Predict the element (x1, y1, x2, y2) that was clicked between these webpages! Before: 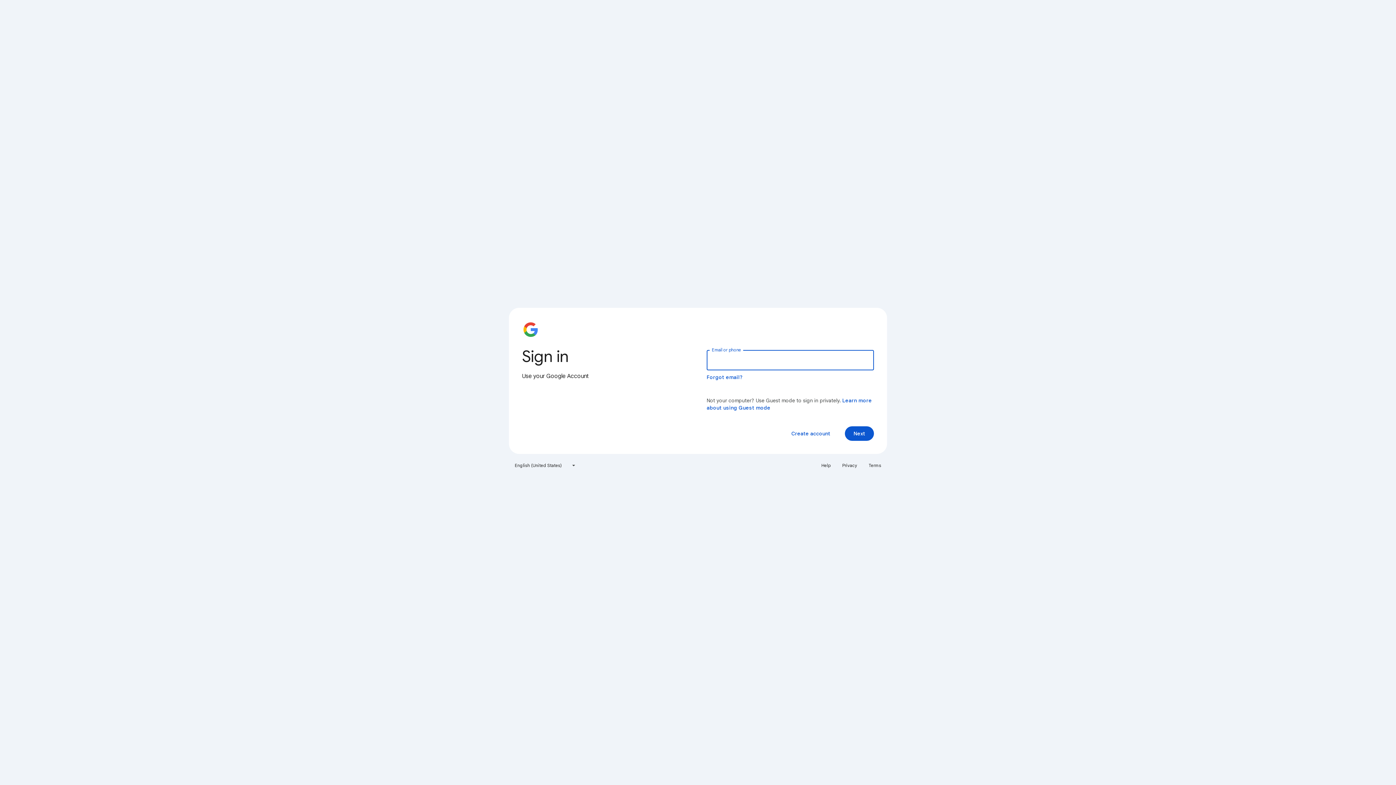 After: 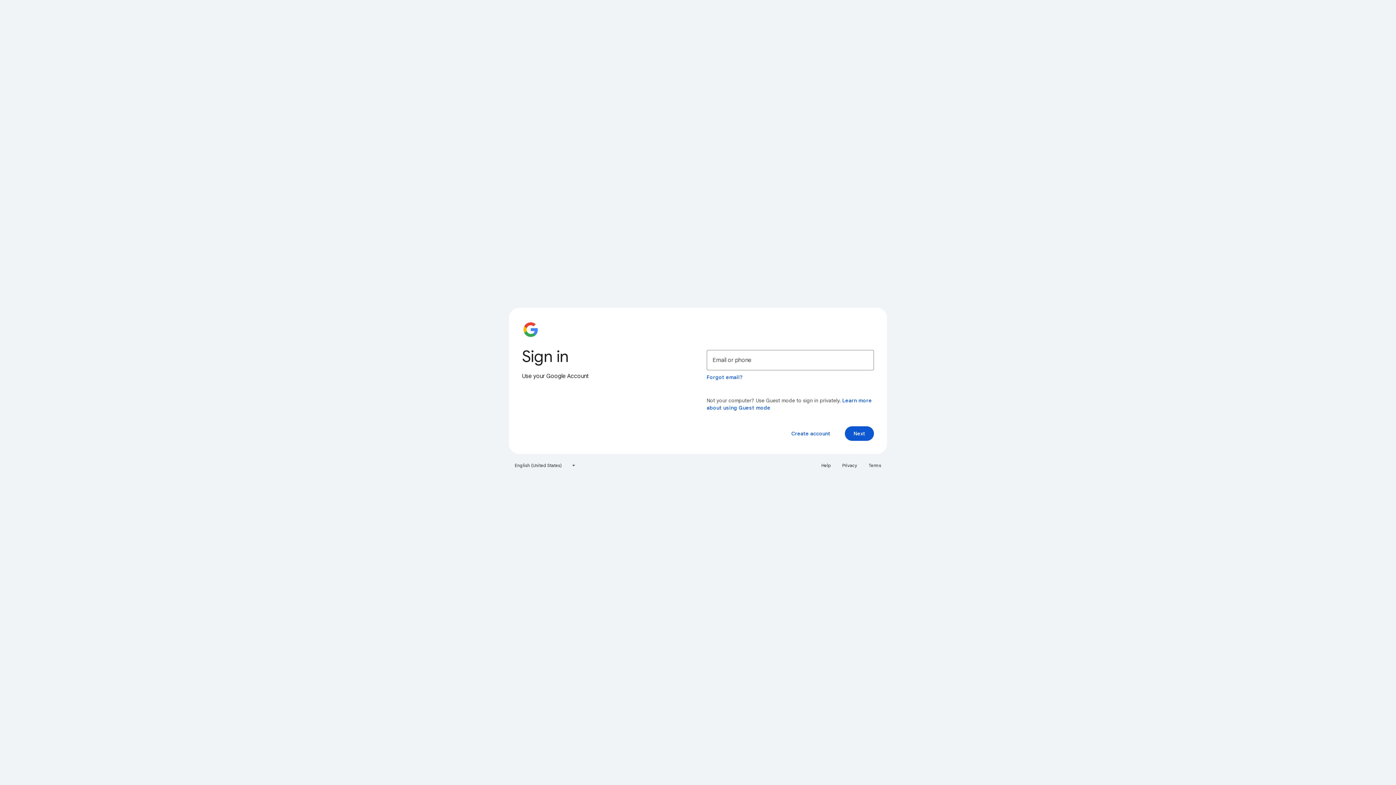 Action: label: Terms bbox: (864, 460, 885, 471)